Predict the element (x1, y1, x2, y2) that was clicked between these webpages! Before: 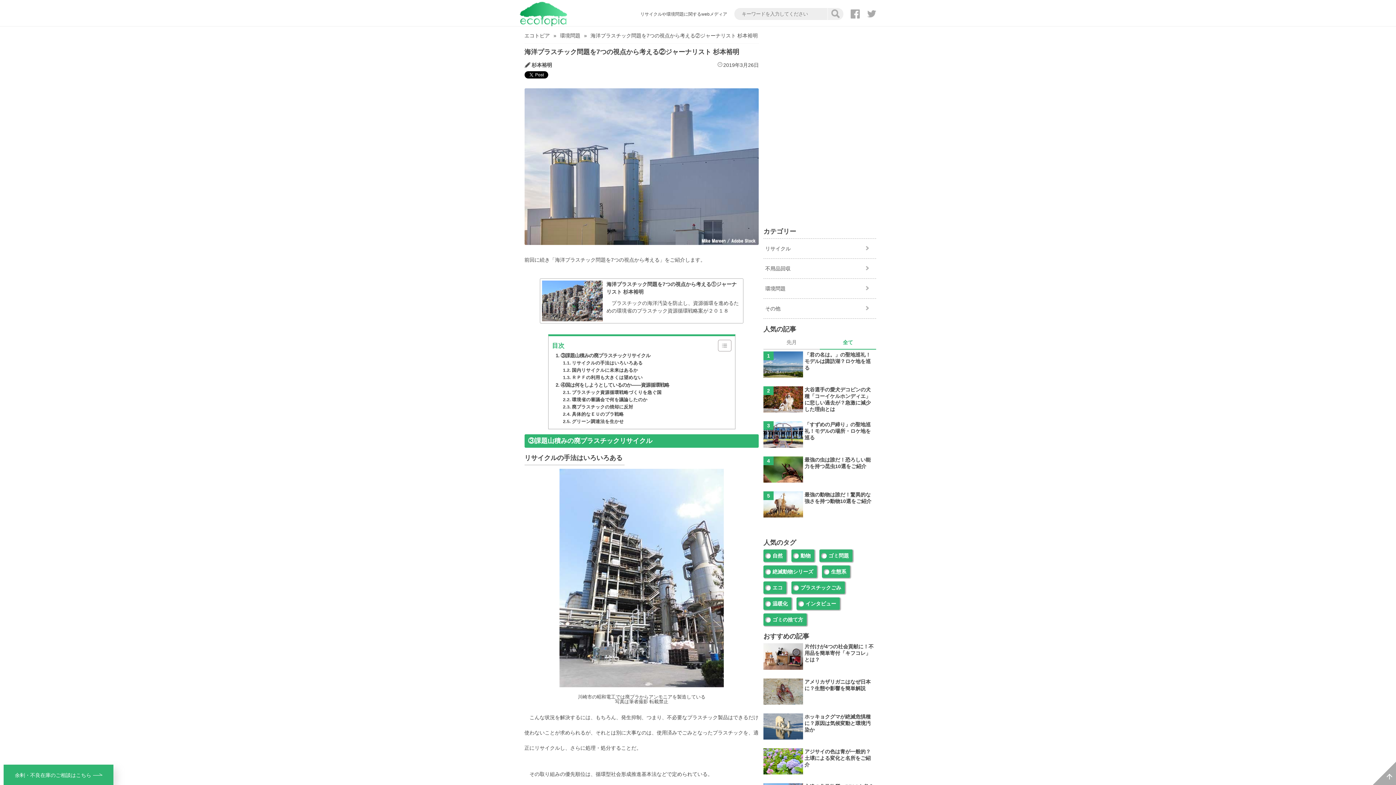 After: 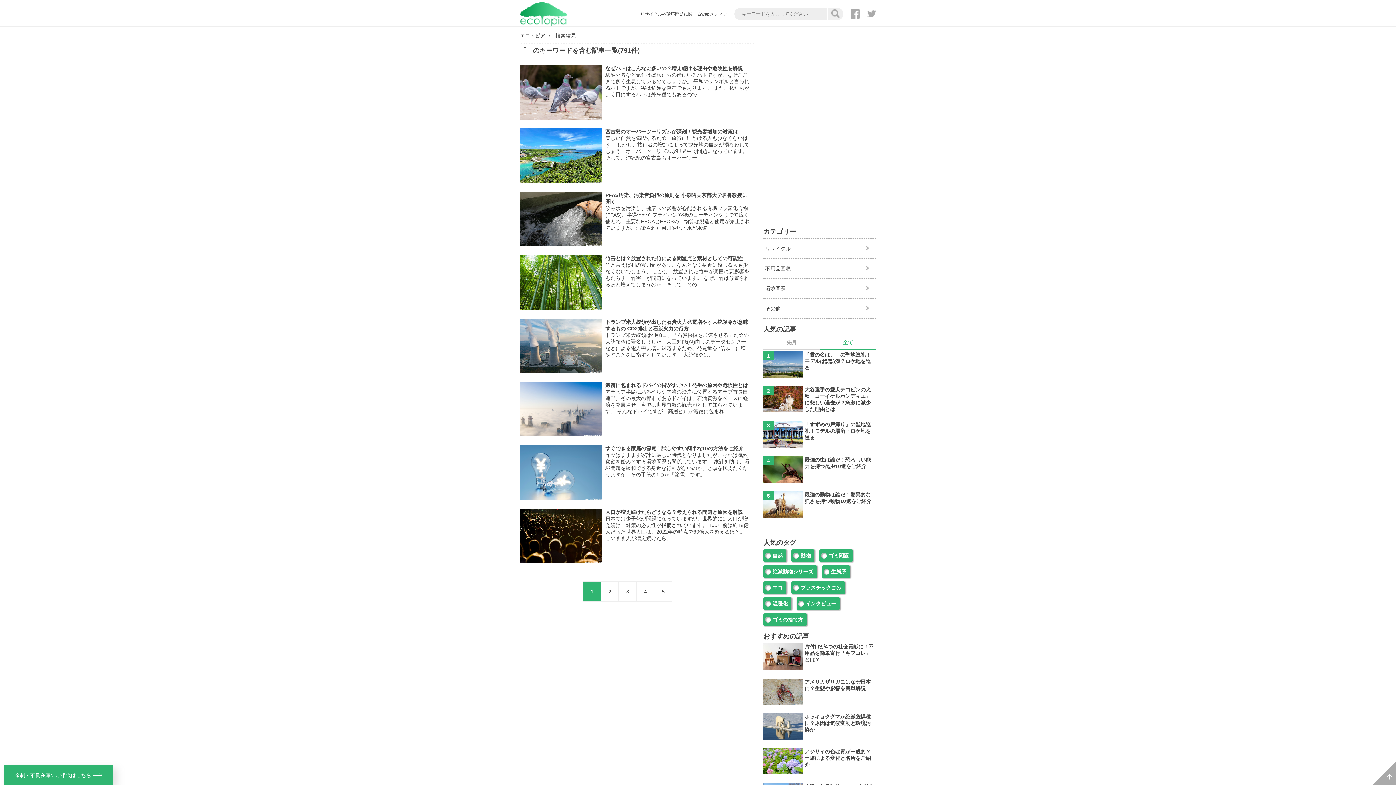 Action: bbox: (827, 7, 843, 19)